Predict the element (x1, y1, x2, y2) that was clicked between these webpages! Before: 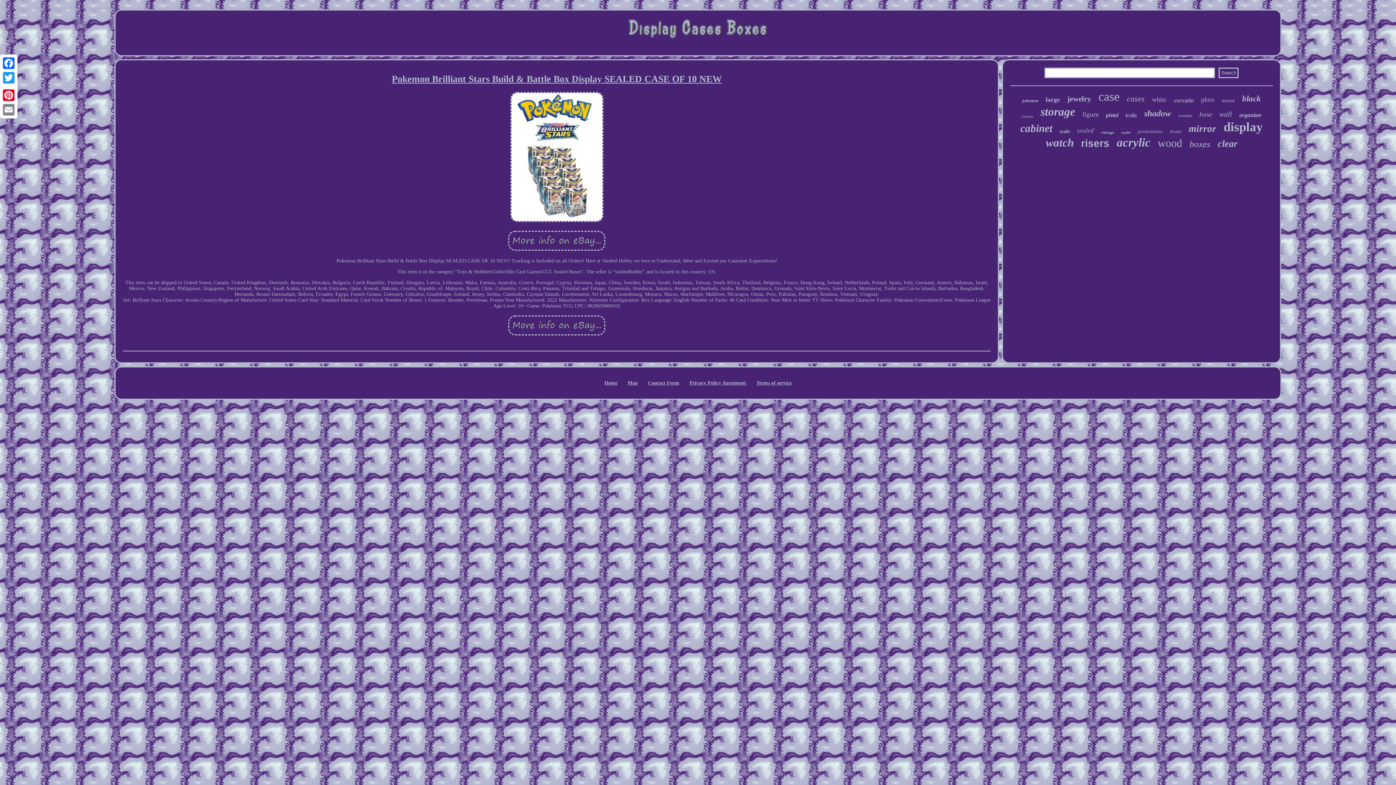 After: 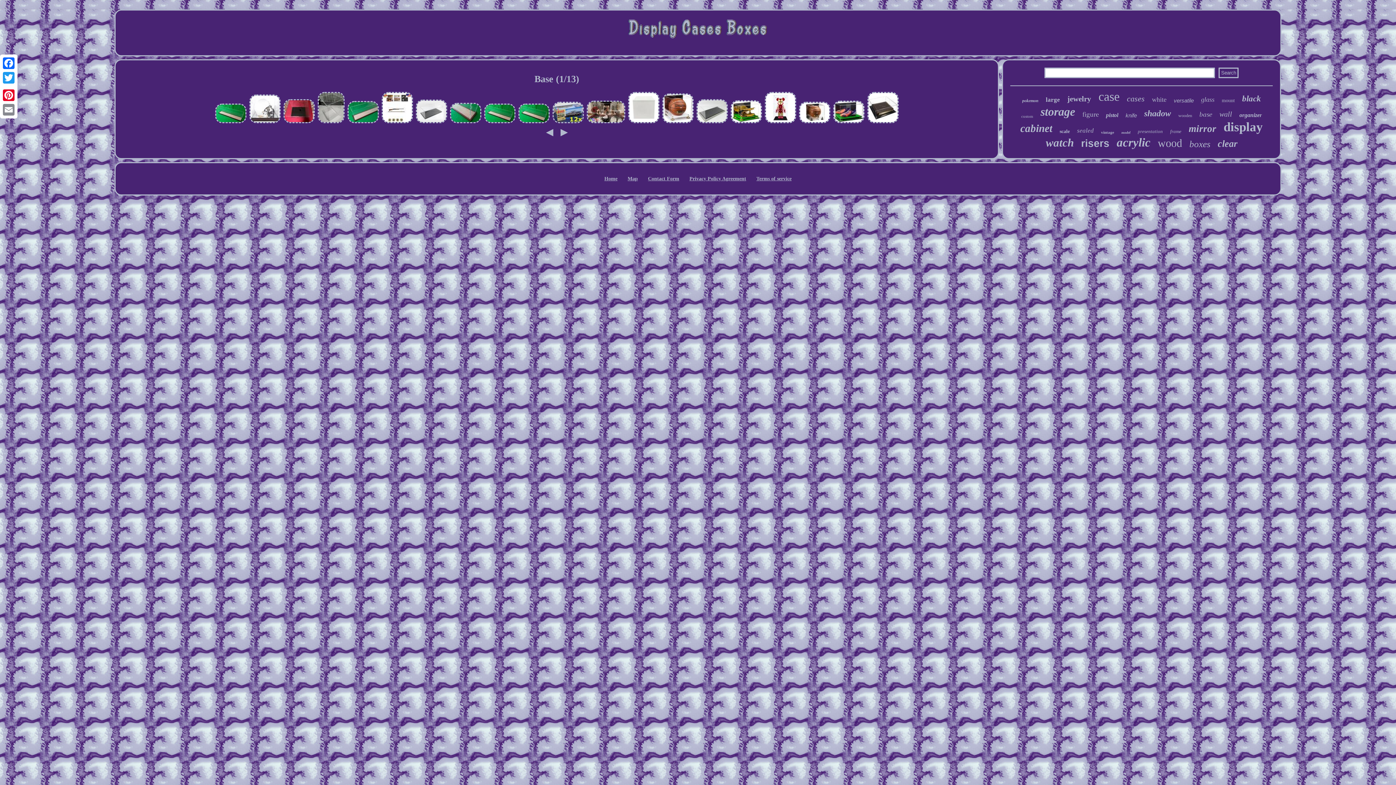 Action: bbox: (1199, 110, 1212, 118) label: base